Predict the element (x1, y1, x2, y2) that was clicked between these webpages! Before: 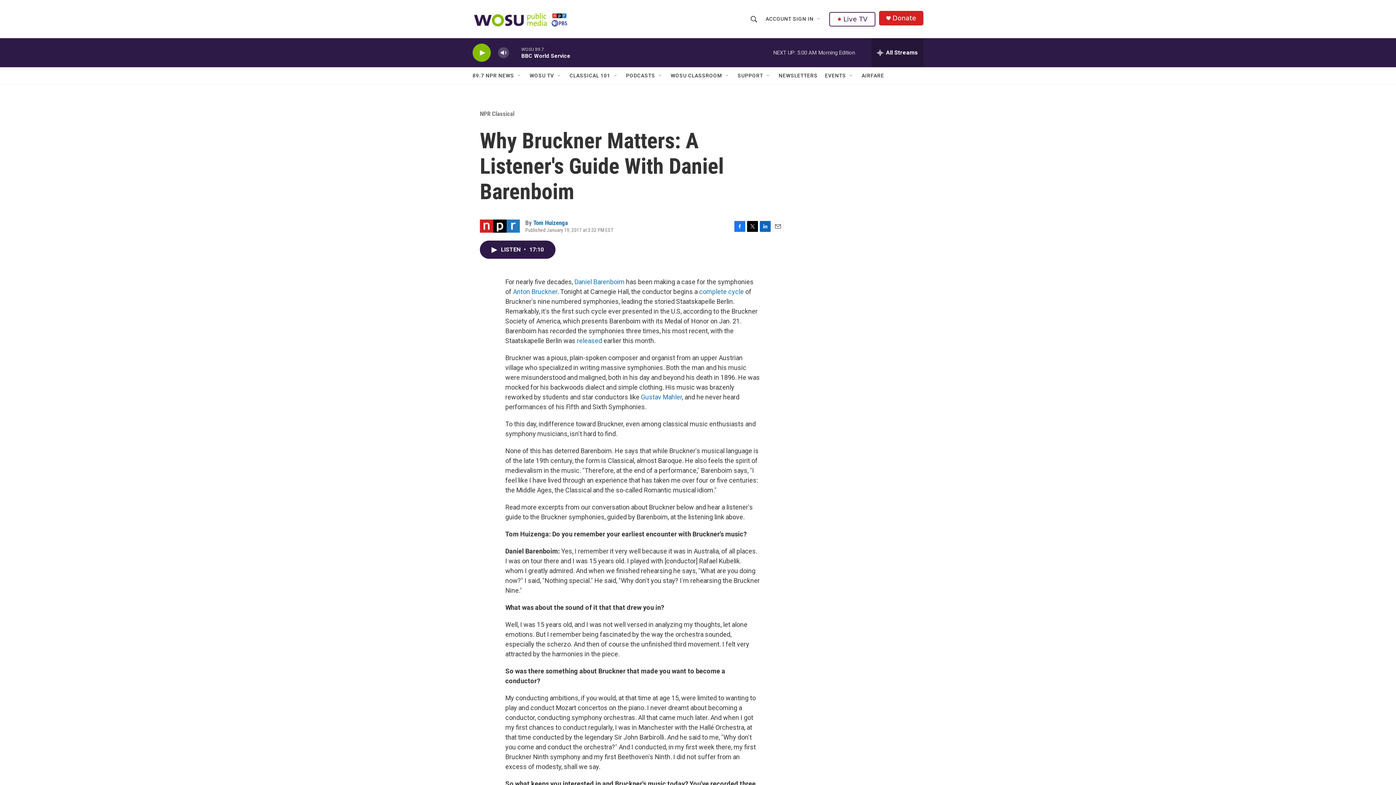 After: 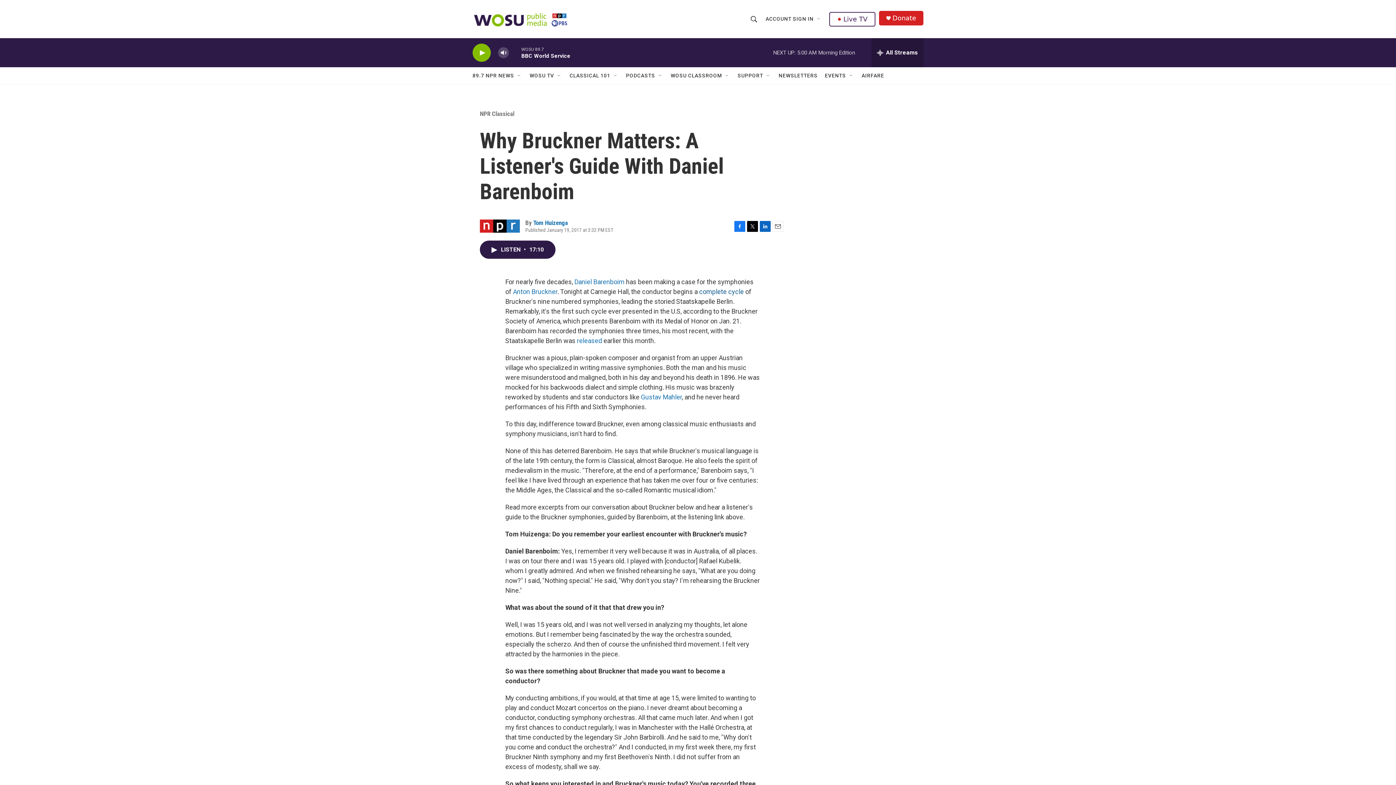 Action: bbox: (699, 288, 744, 295) label: complete cycle